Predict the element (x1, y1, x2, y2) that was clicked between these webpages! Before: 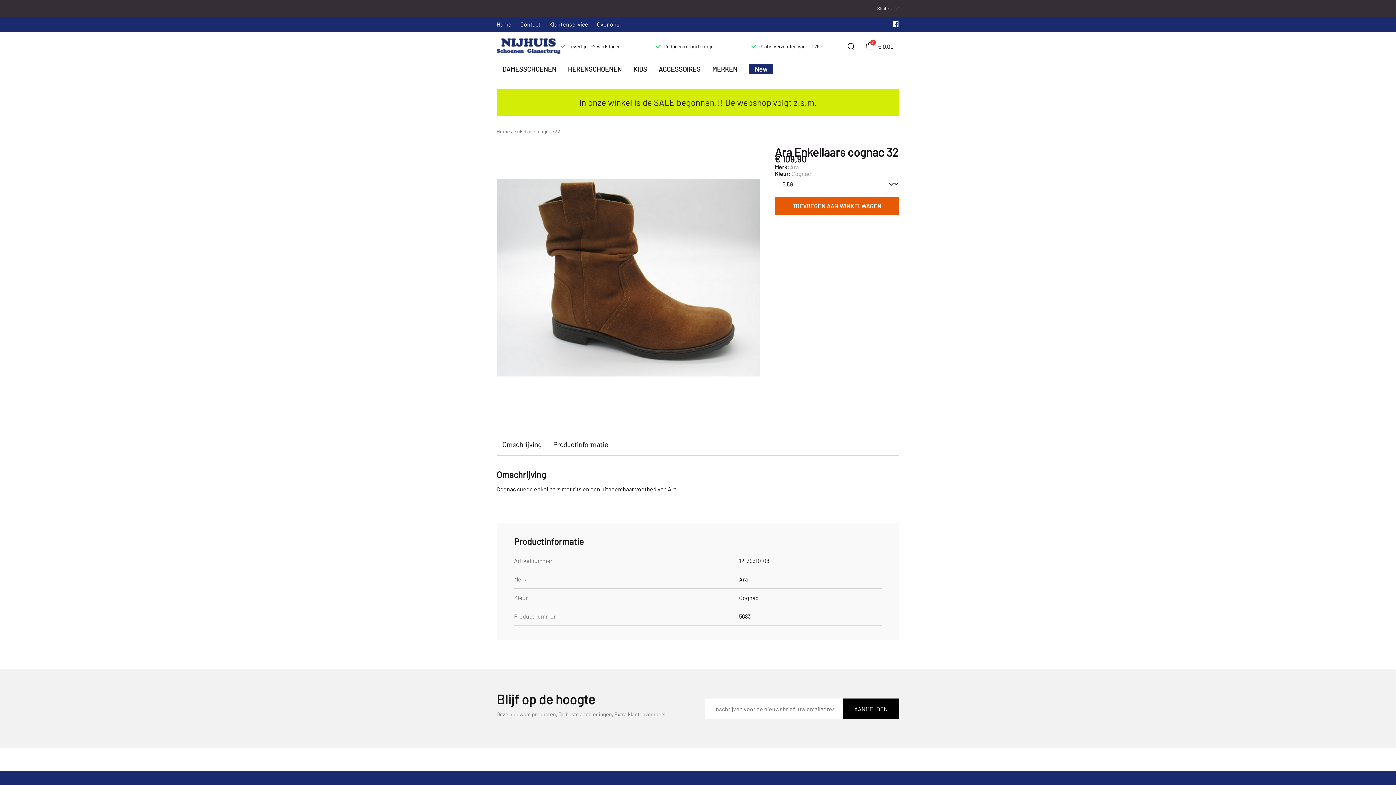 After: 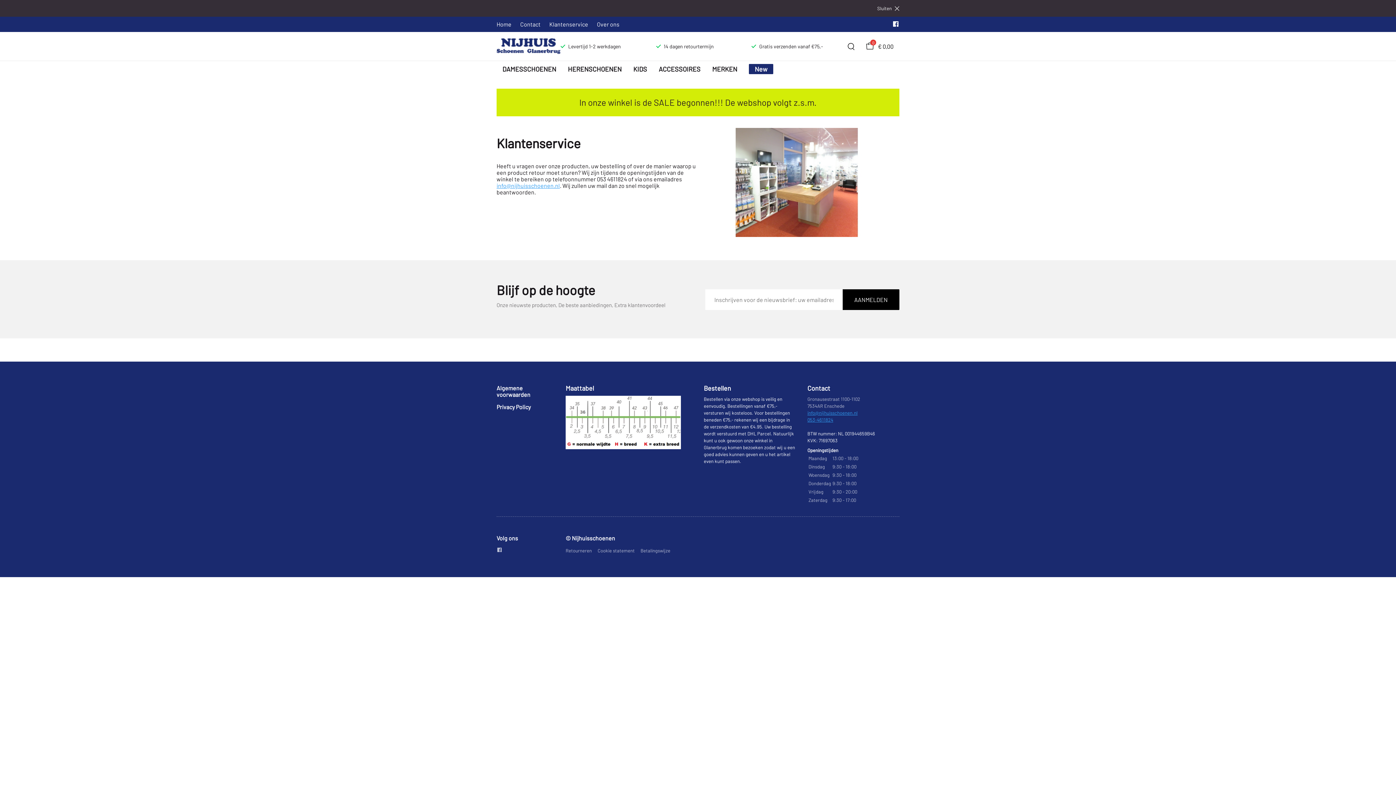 Action: bbox: (549, 20, 588, 27) label: Klantenservice